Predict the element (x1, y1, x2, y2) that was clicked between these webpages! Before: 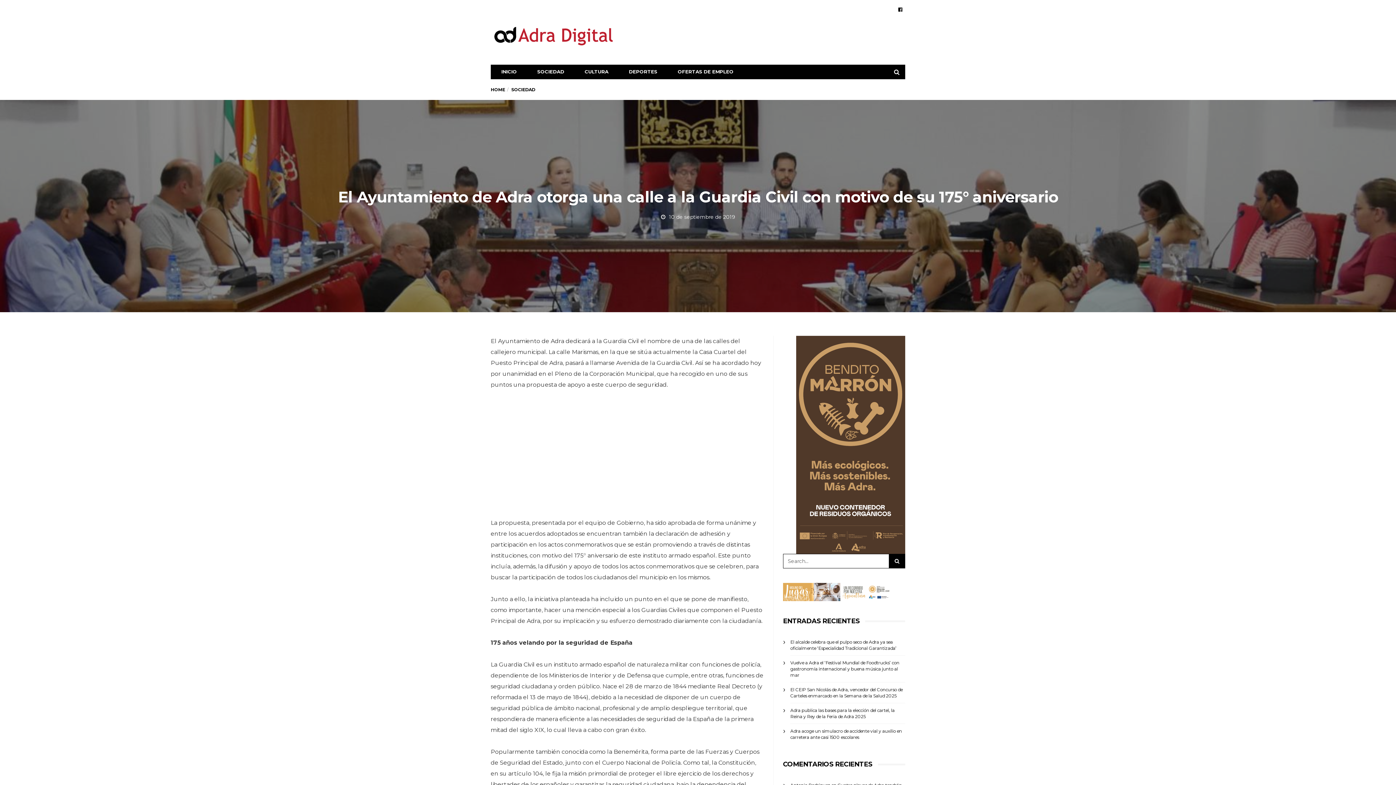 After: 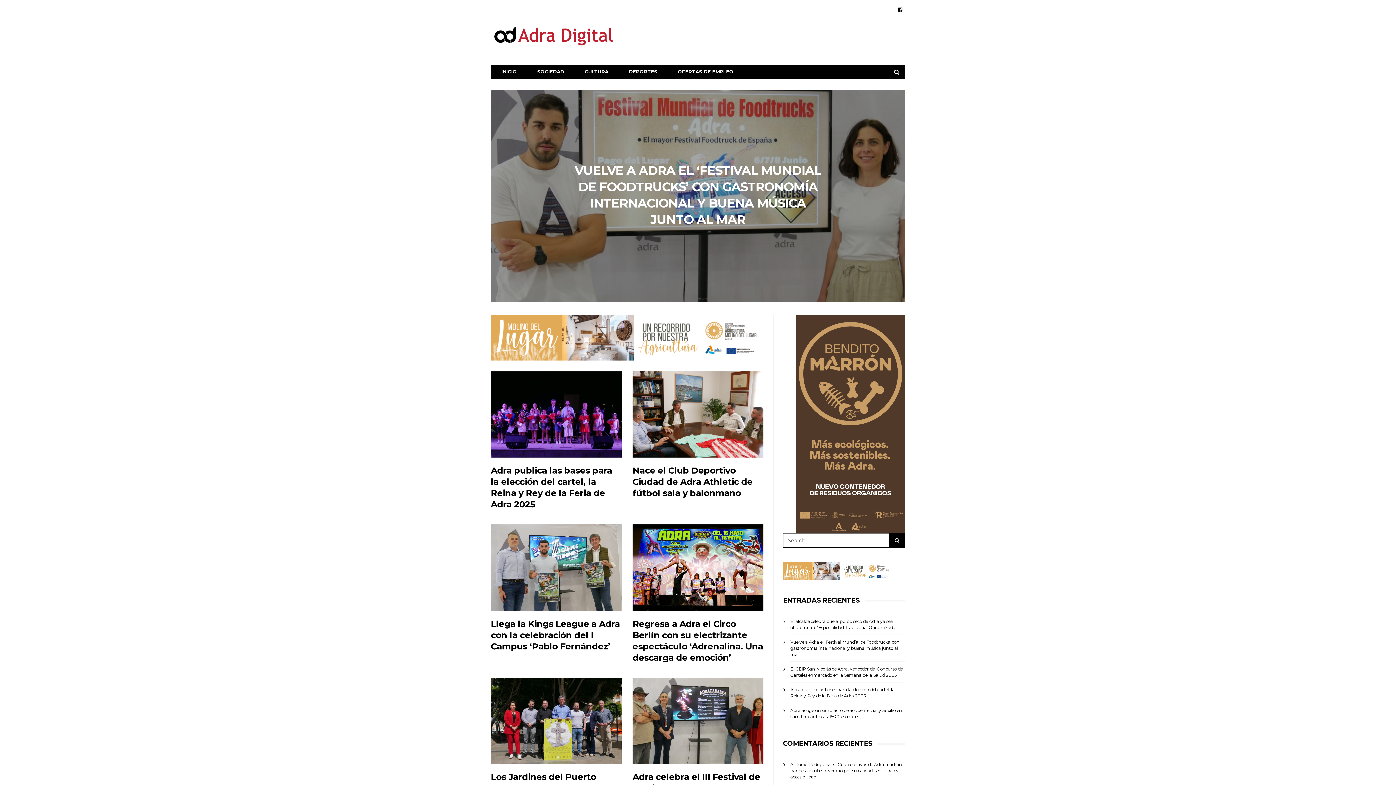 Action: label: INICIO bbox: (491, 65, 527, 78)